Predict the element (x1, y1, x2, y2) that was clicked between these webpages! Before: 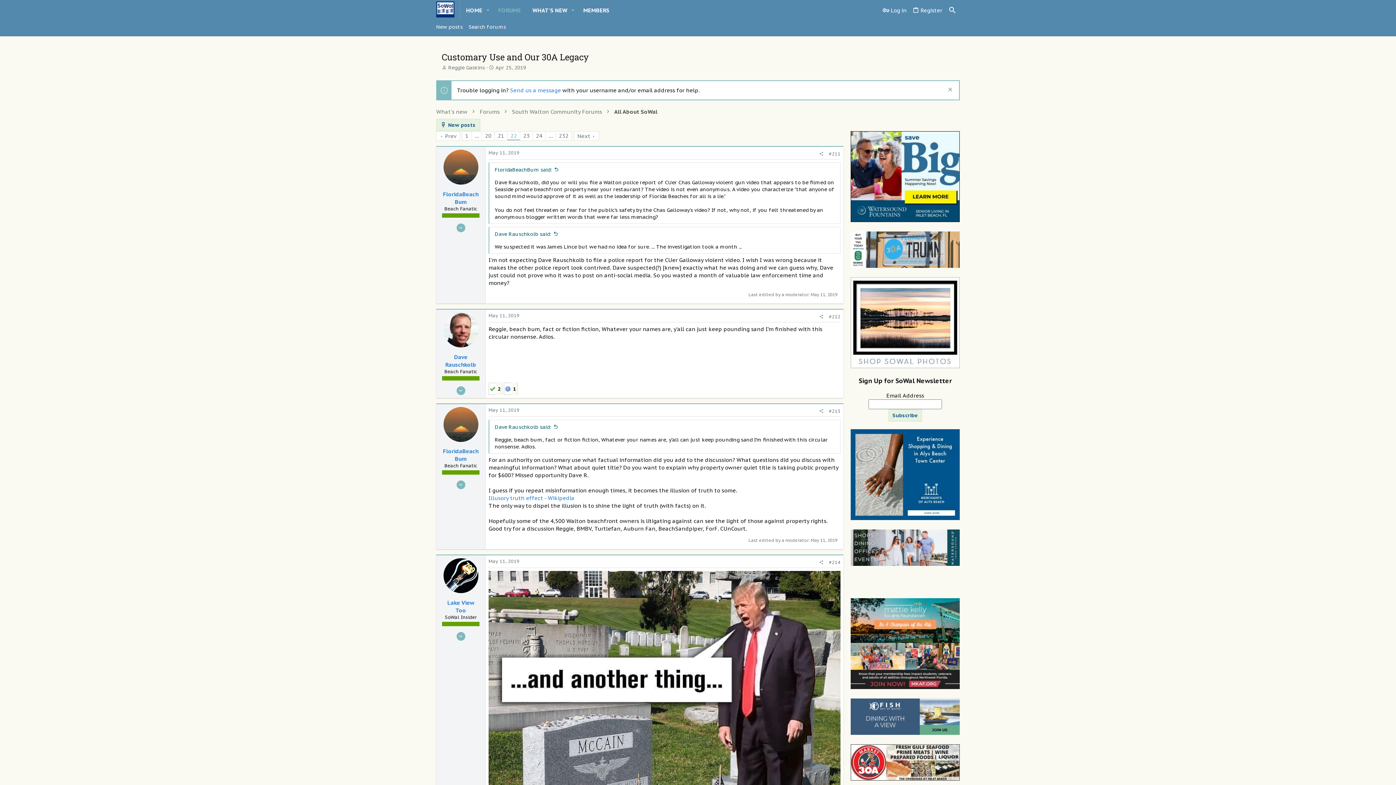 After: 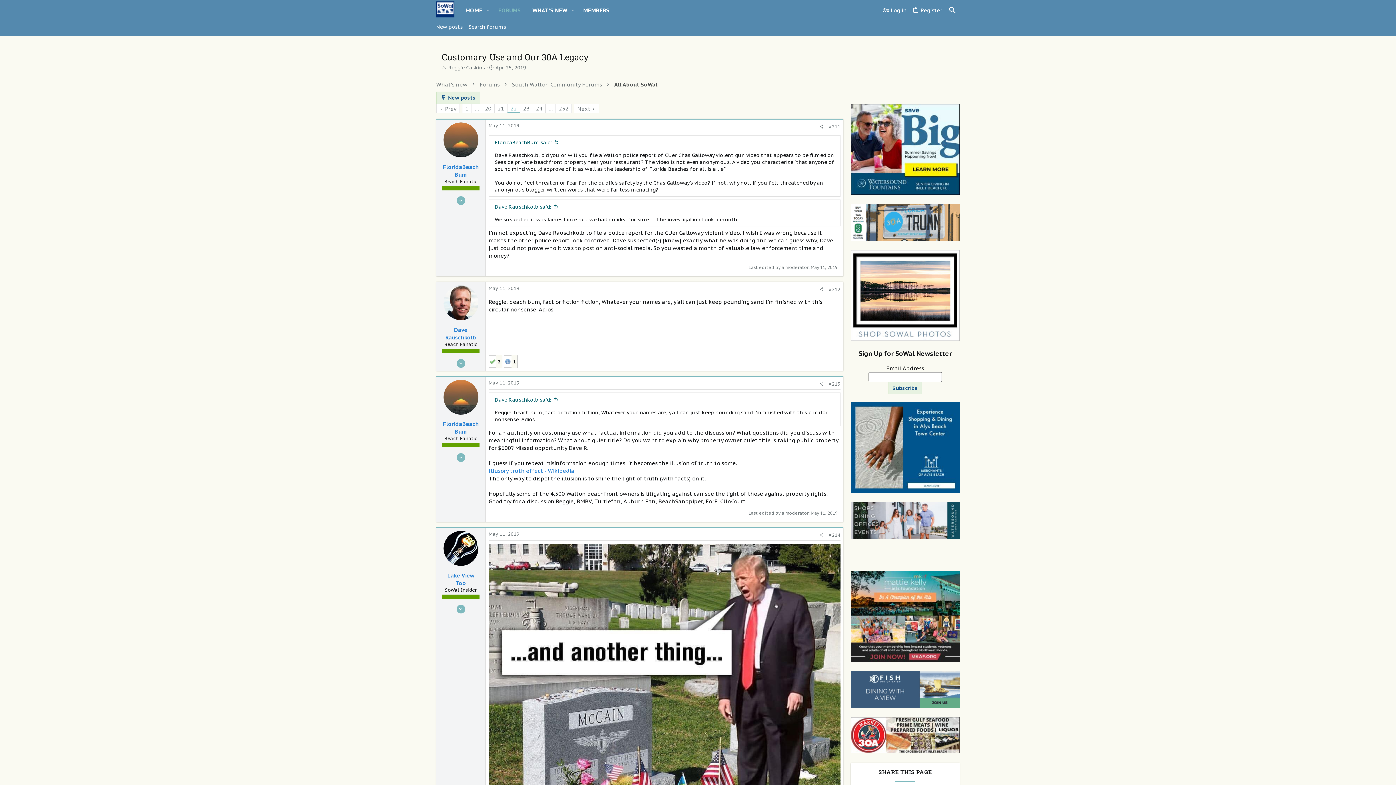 Action: bbox: (945, 86, 953, 94) label: Dismiss notice